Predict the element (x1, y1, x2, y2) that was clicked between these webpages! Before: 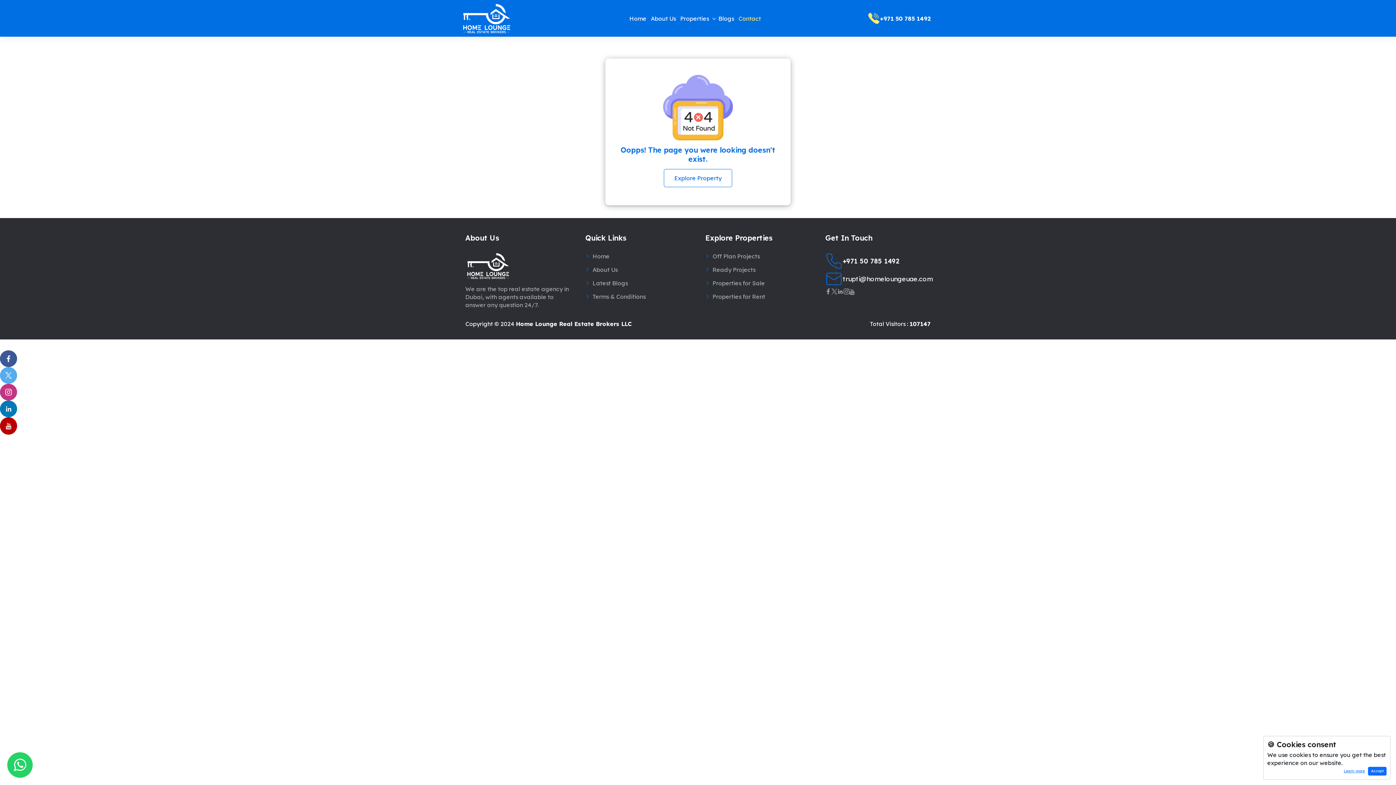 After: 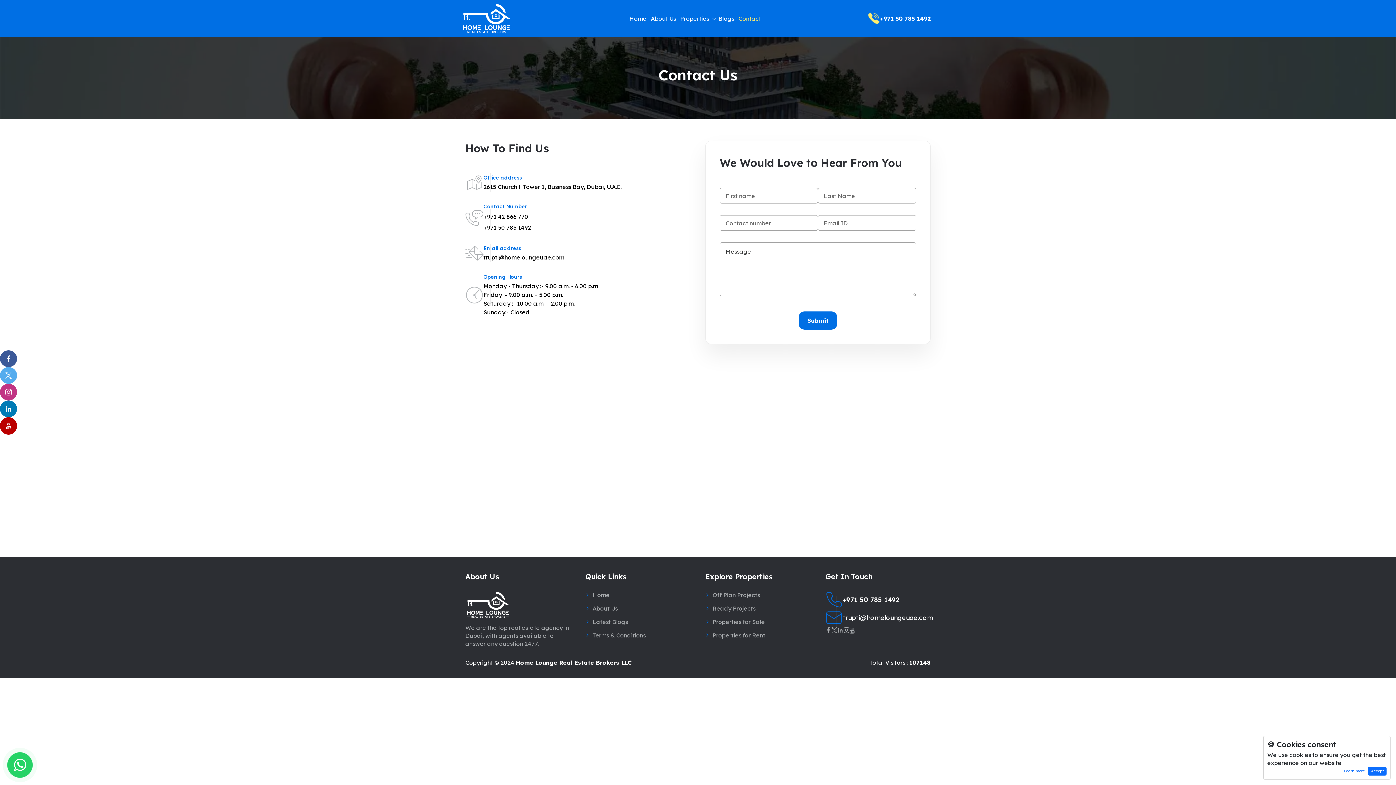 Action: bbox: (736, 3, 763, 32) label: Contact